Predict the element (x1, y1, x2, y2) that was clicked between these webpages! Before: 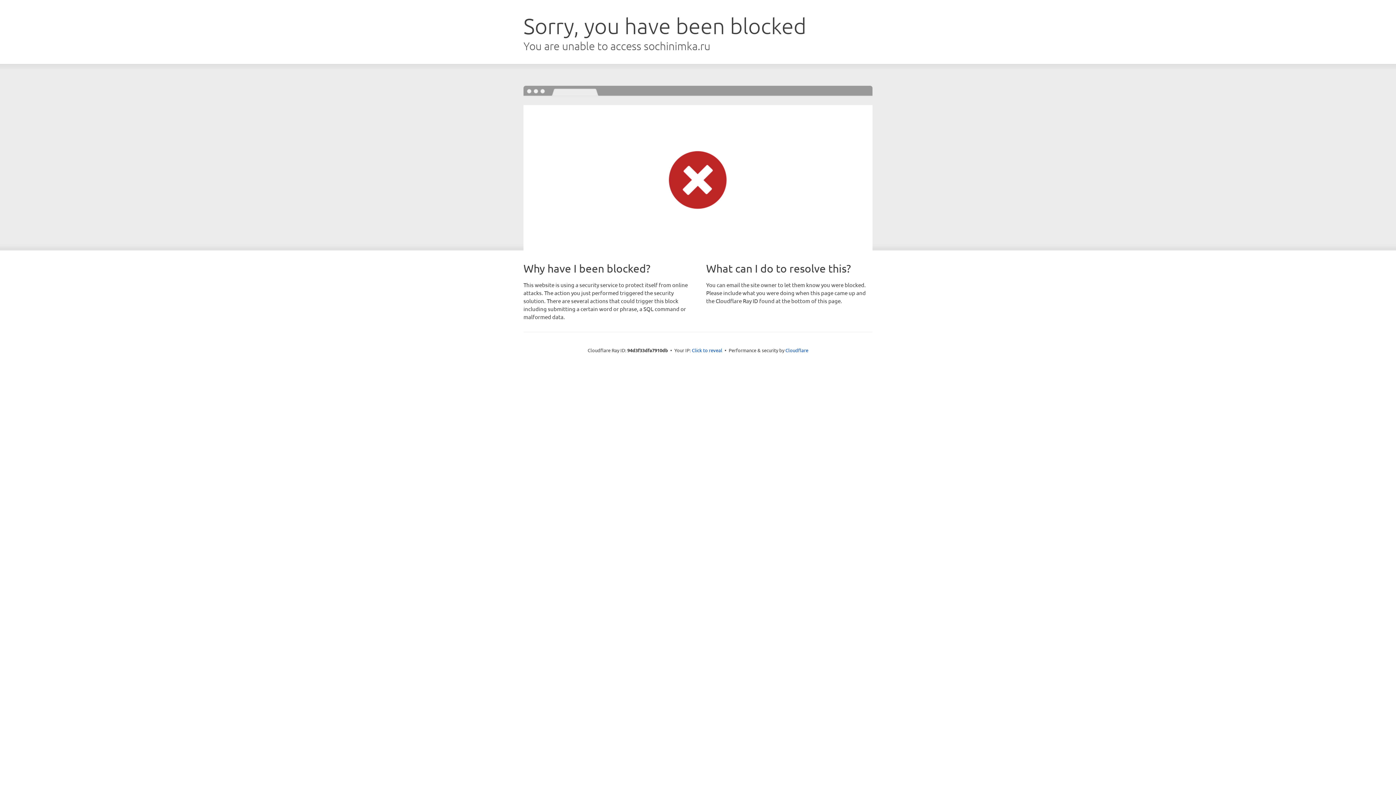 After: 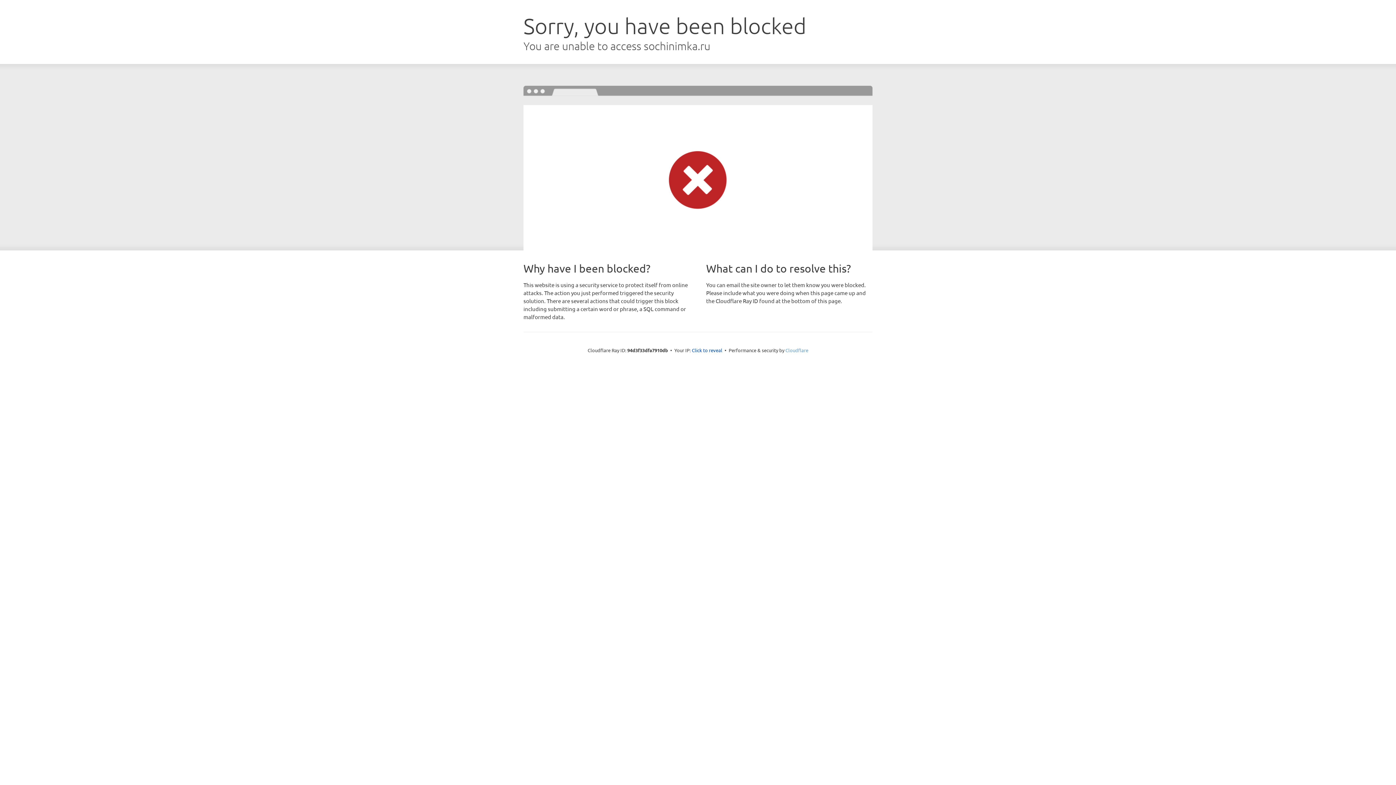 Action: bbox: (785, 347, 808, 353) label: Cloudflare